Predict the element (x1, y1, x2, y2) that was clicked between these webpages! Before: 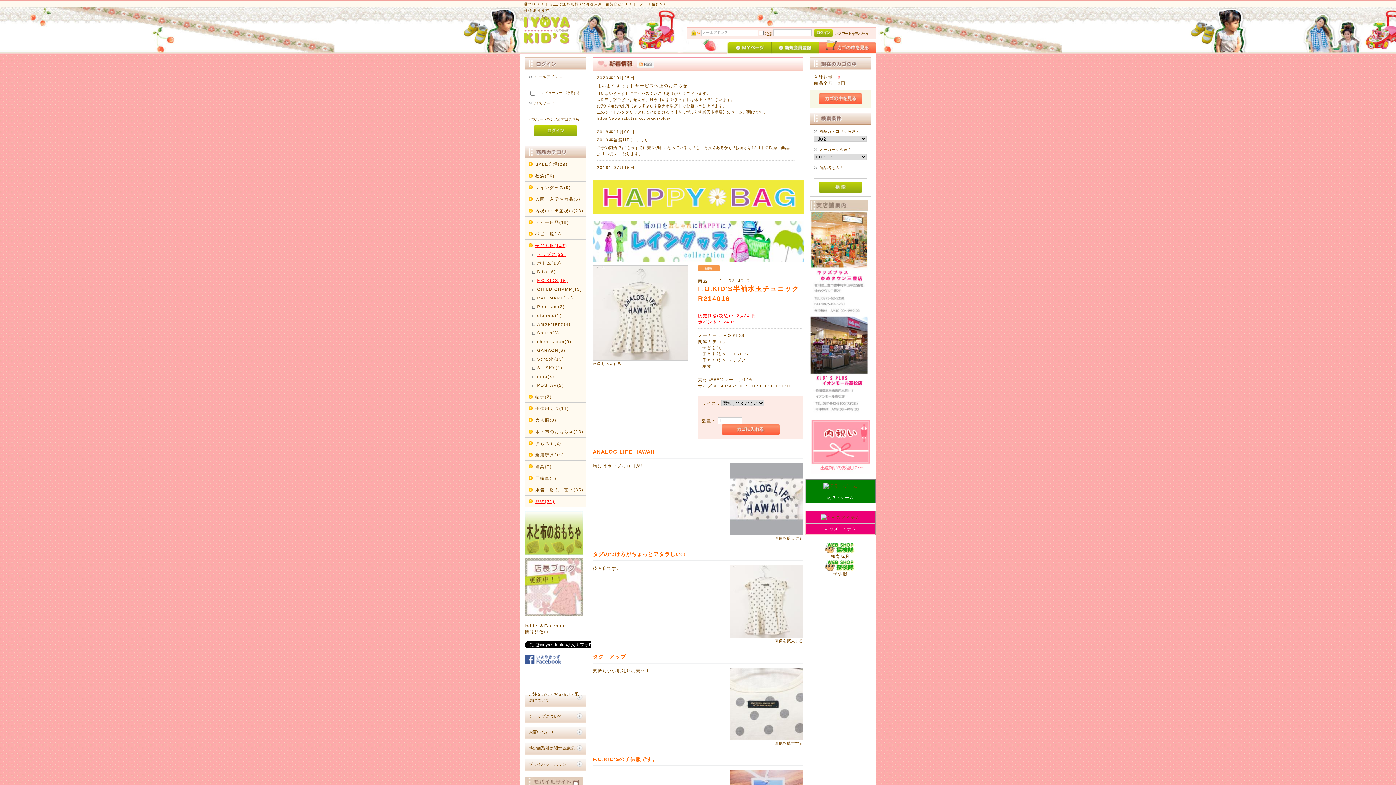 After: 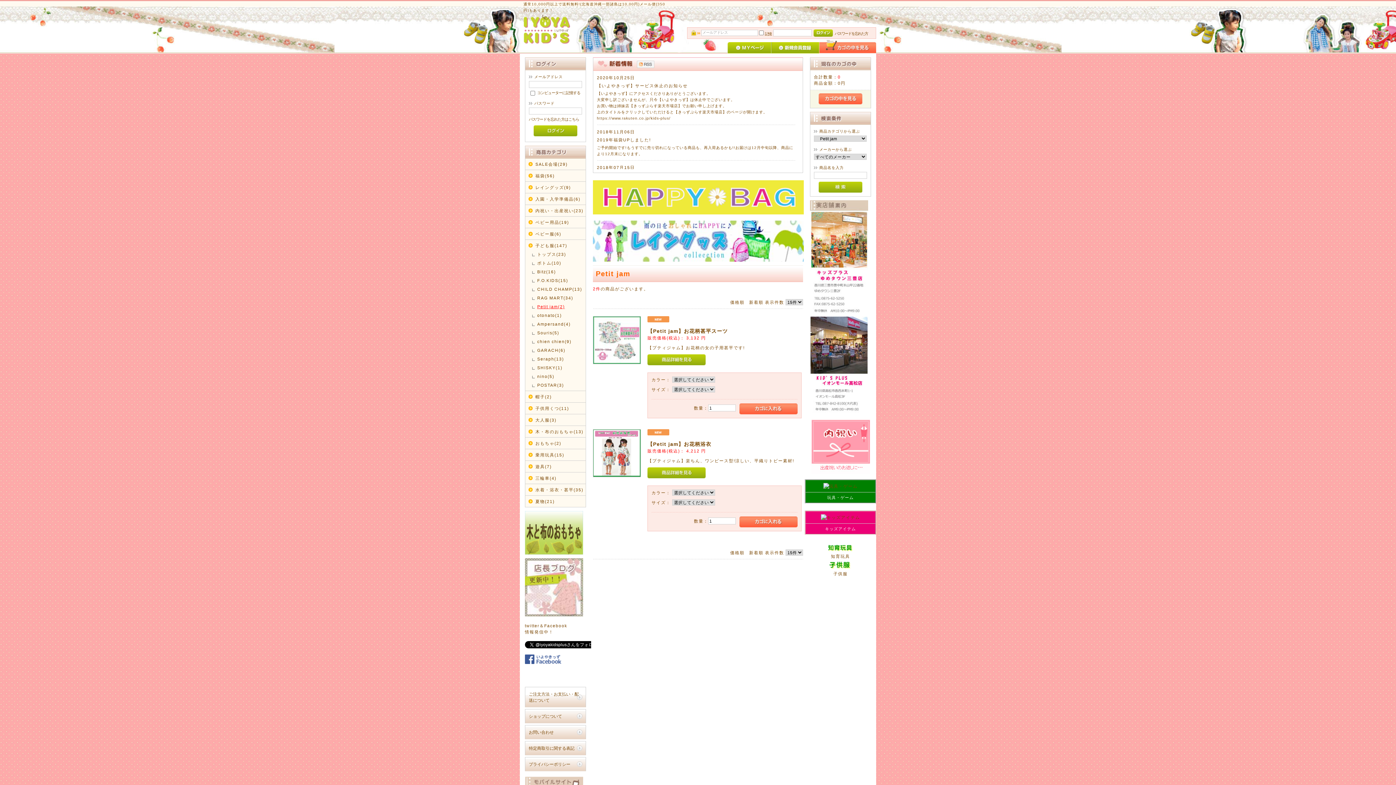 Action: bbox: (537, 303, 584, 309) label: Petit jam(2)